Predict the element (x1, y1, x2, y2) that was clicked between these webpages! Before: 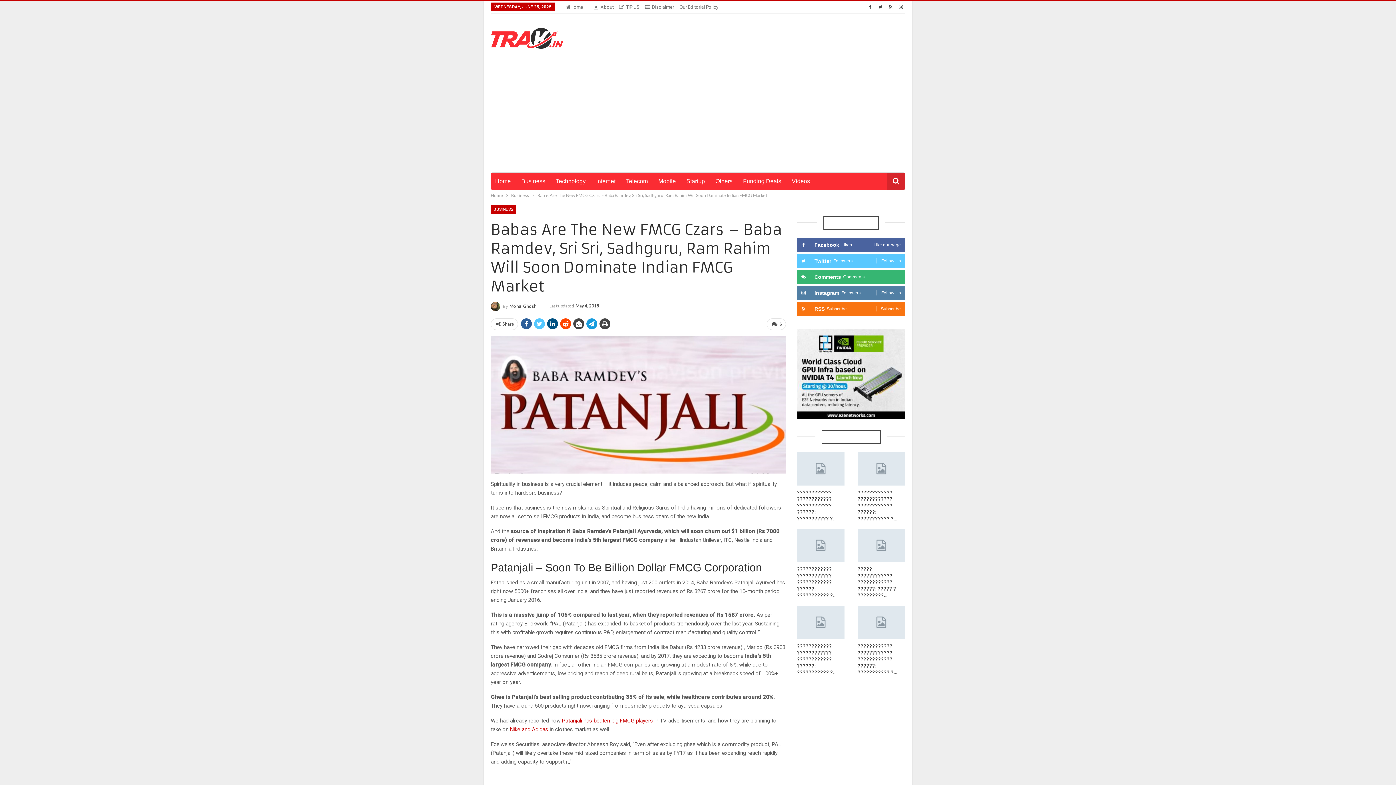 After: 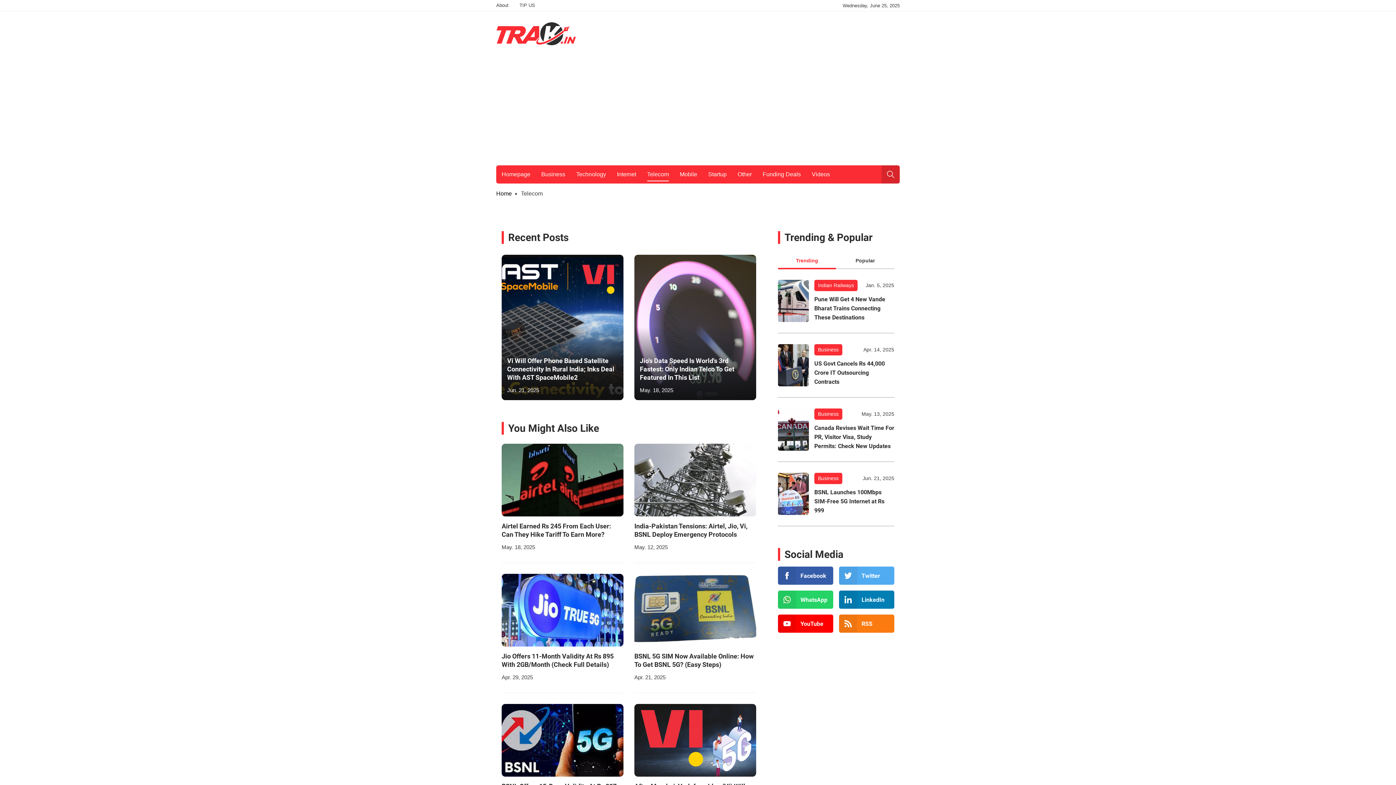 Action: bbox: (621, 172, 652, 190) label: Telecom